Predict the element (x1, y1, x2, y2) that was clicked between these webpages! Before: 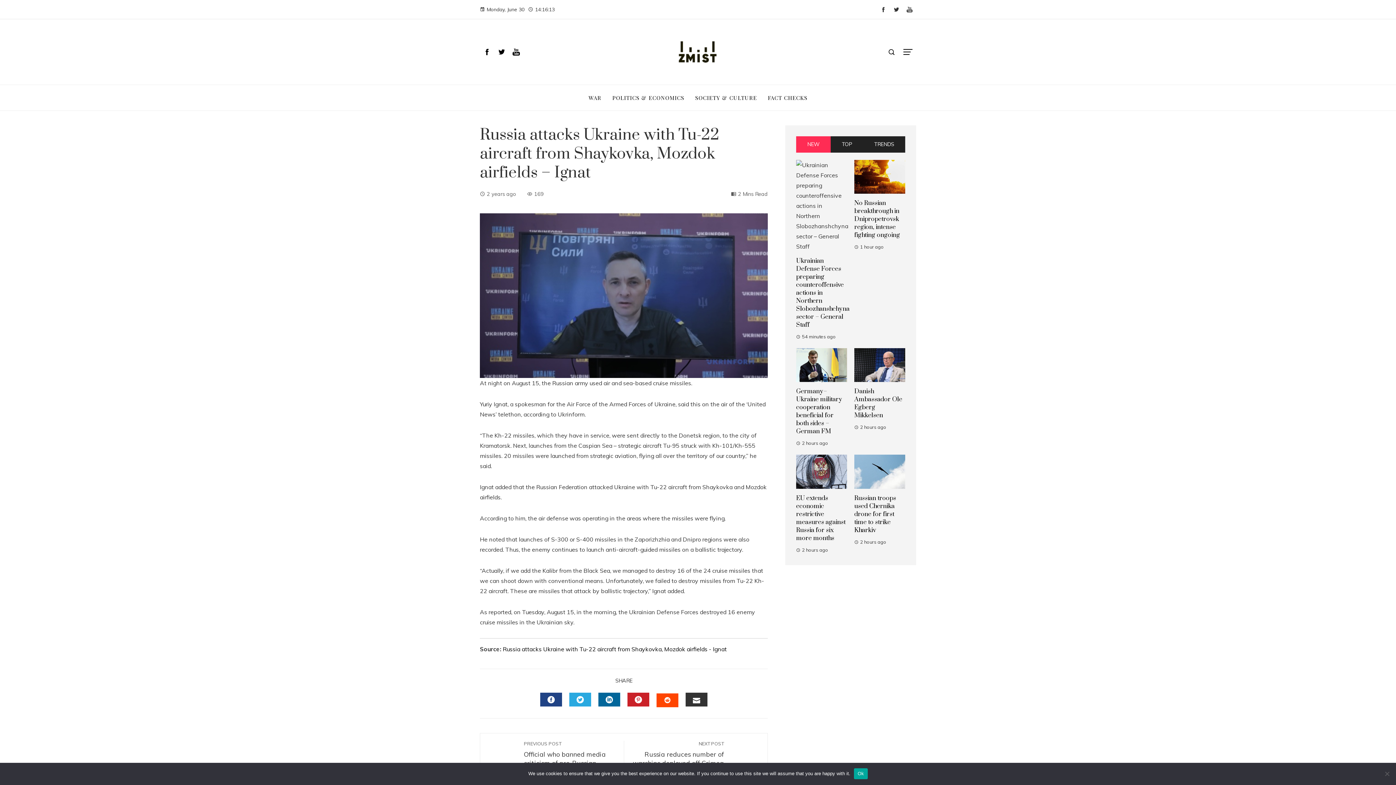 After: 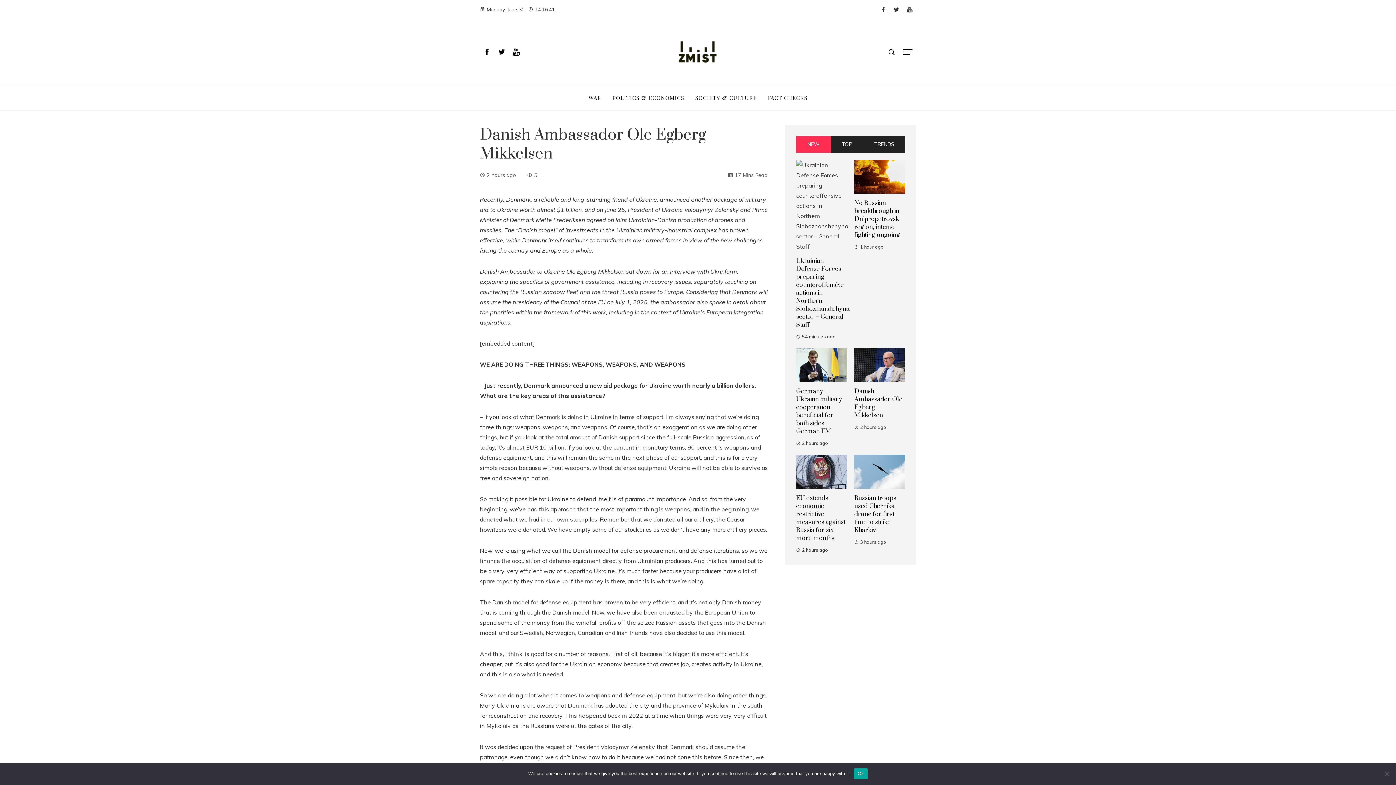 Action: label: Danish Ambassador Ole Egberg Mikkelsen bbox: (854, 387, 902, 419)